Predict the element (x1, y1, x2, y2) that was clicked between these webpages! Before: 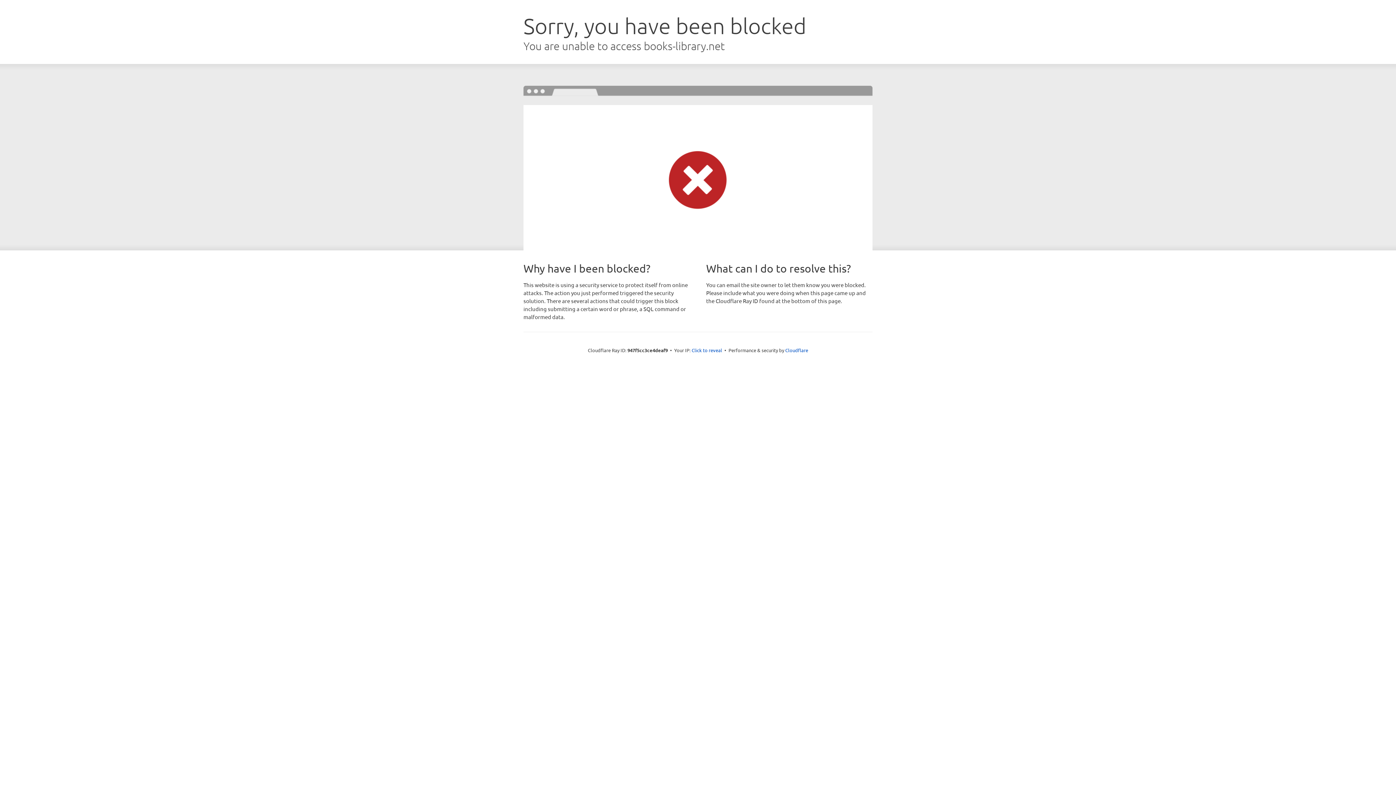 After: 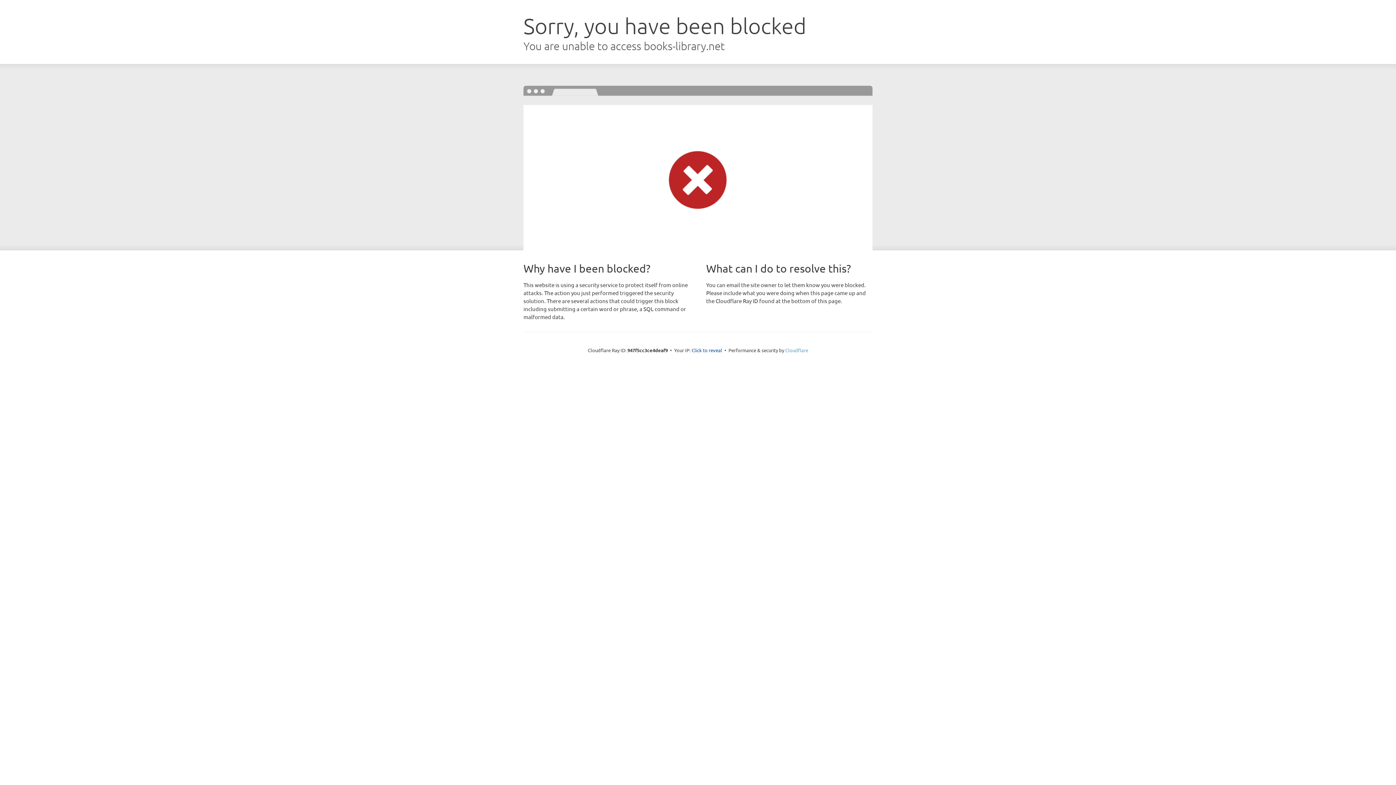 Action: label: Cloudflare bbox: (785, 347, 808, 353)